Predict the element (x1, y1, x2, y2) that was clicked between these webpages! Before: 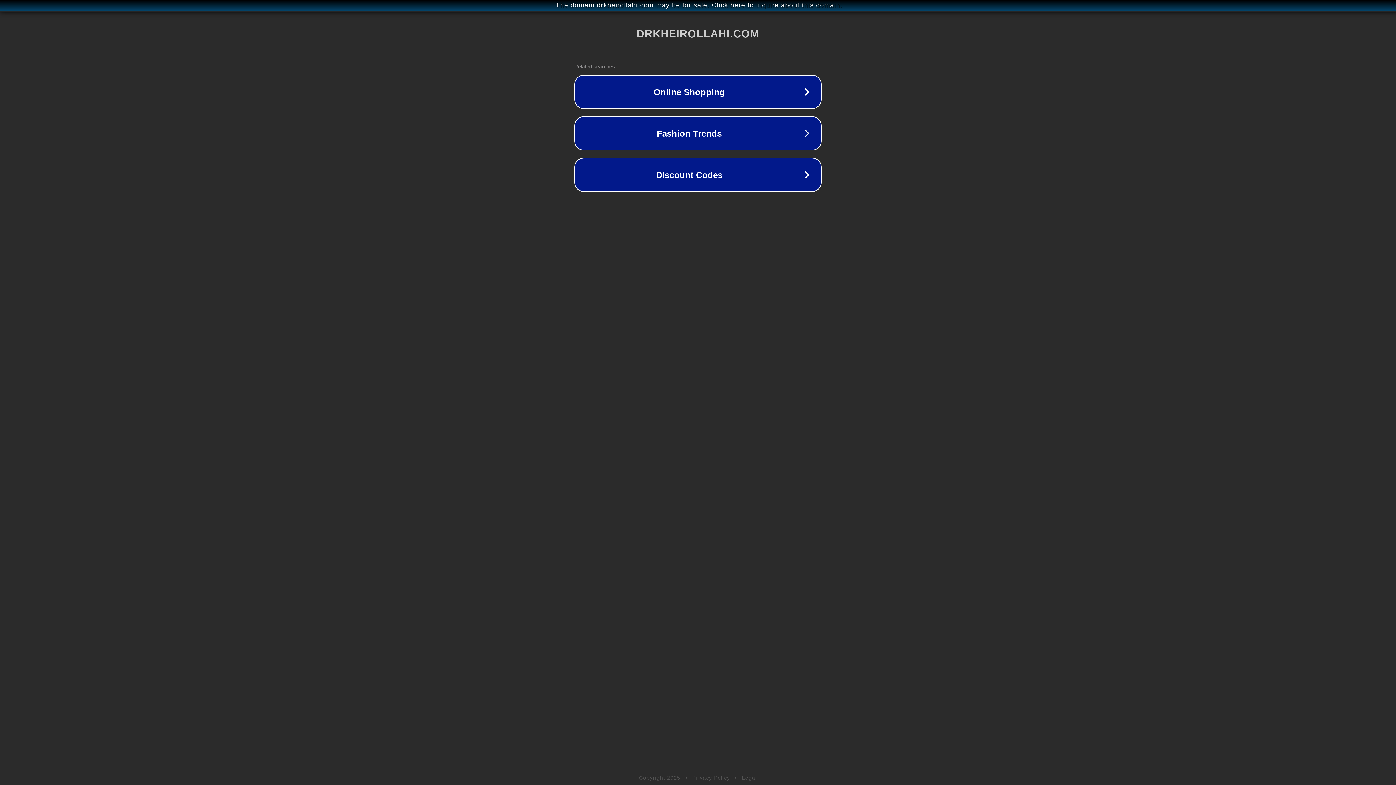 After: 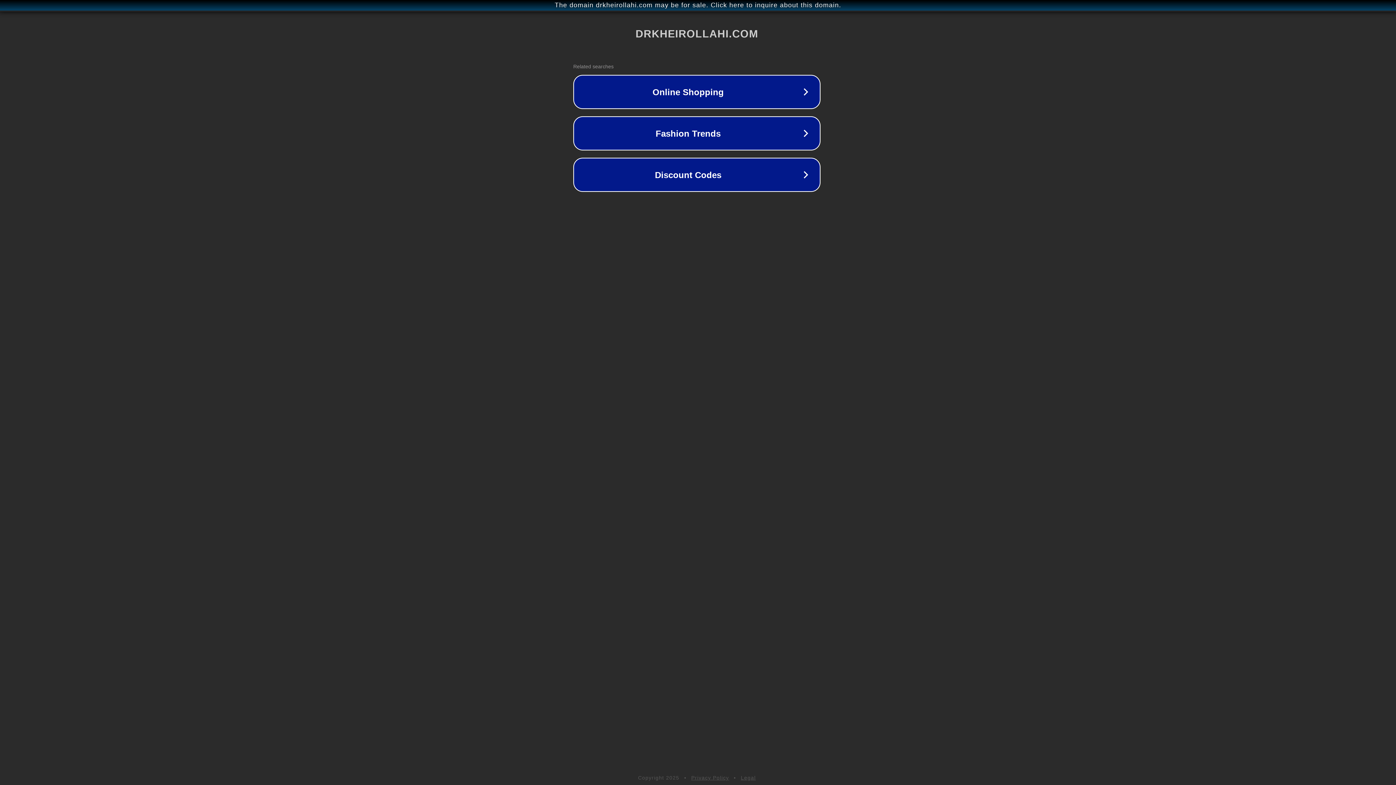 Action: bbox: (1, 1, 1397, 9) label: The domain drkheirollahi.com may be for sale. Click here to inquire about this domain.